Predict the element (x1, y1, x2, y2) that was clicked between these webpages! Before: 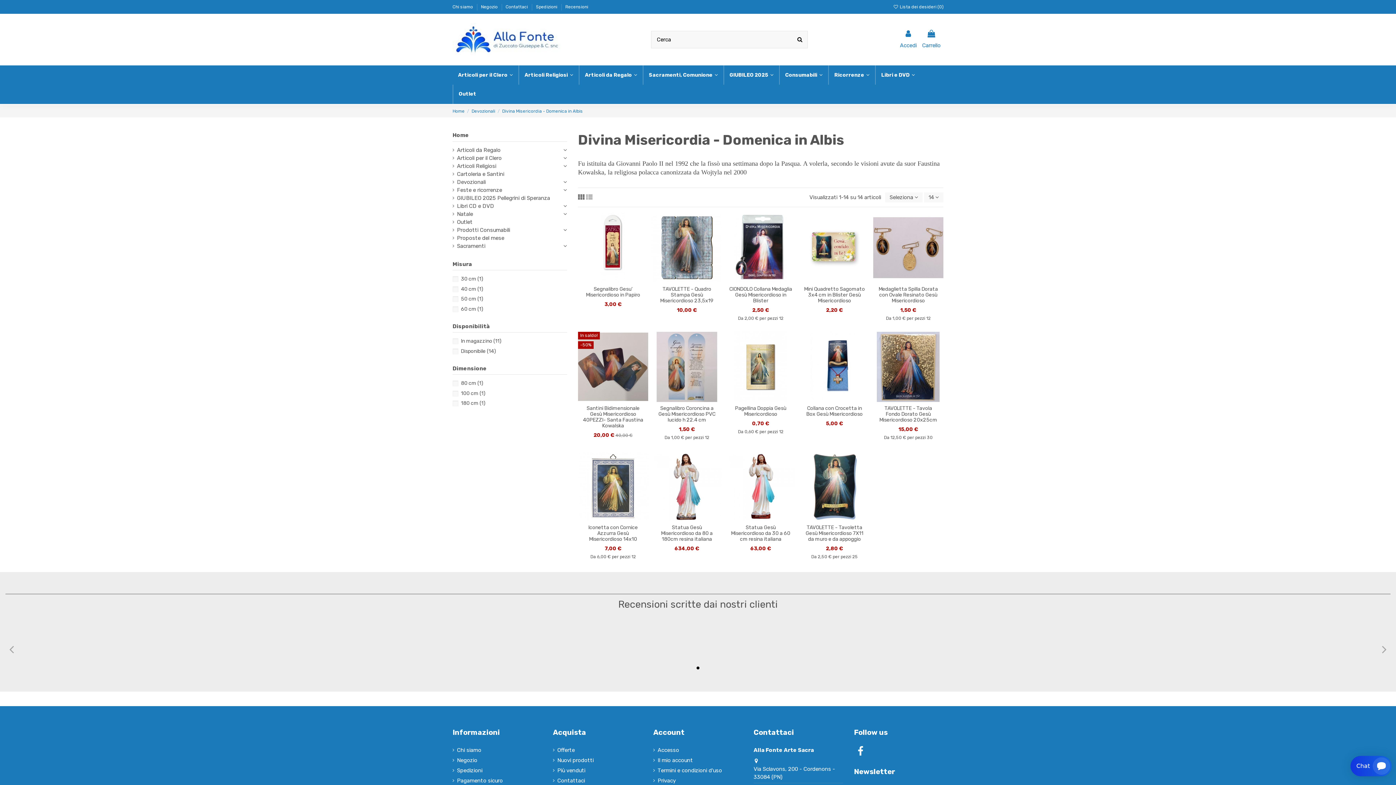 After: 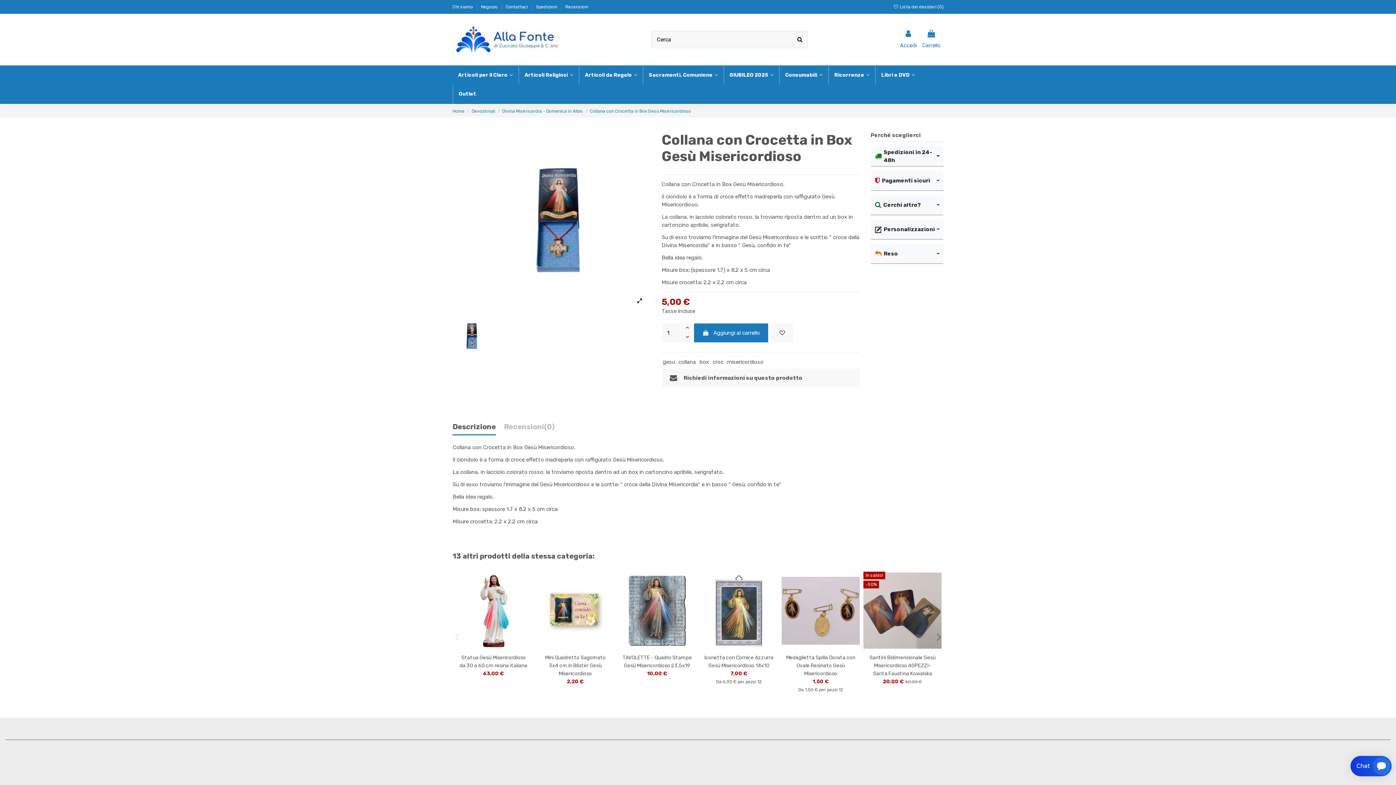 Action: bbox: (799, 332, 869, 402)